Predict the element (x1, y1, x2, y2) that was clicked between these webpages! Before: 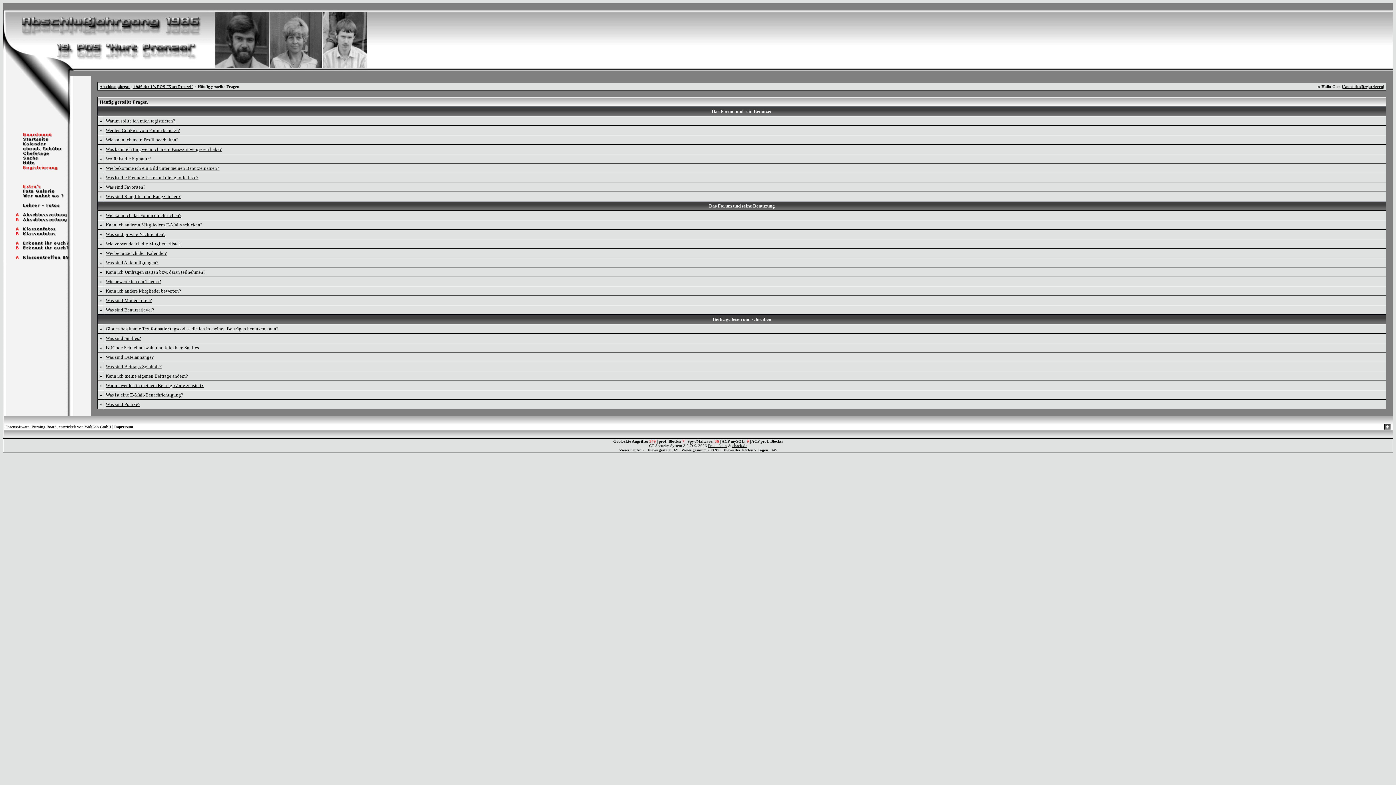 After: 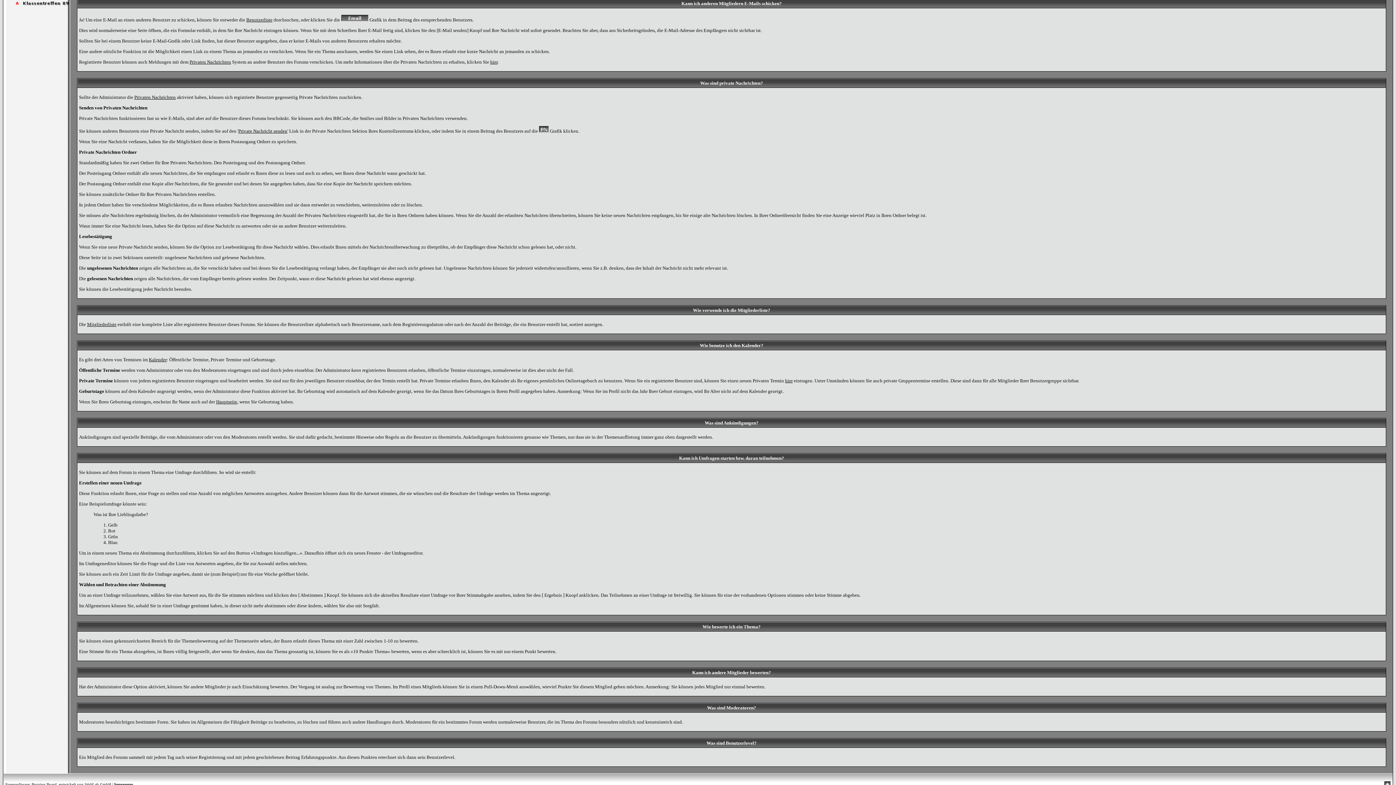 Action: bbox: (105, 222, 202, 227) label: Kann ich anderen Mitgliedern E-Mails schicken?